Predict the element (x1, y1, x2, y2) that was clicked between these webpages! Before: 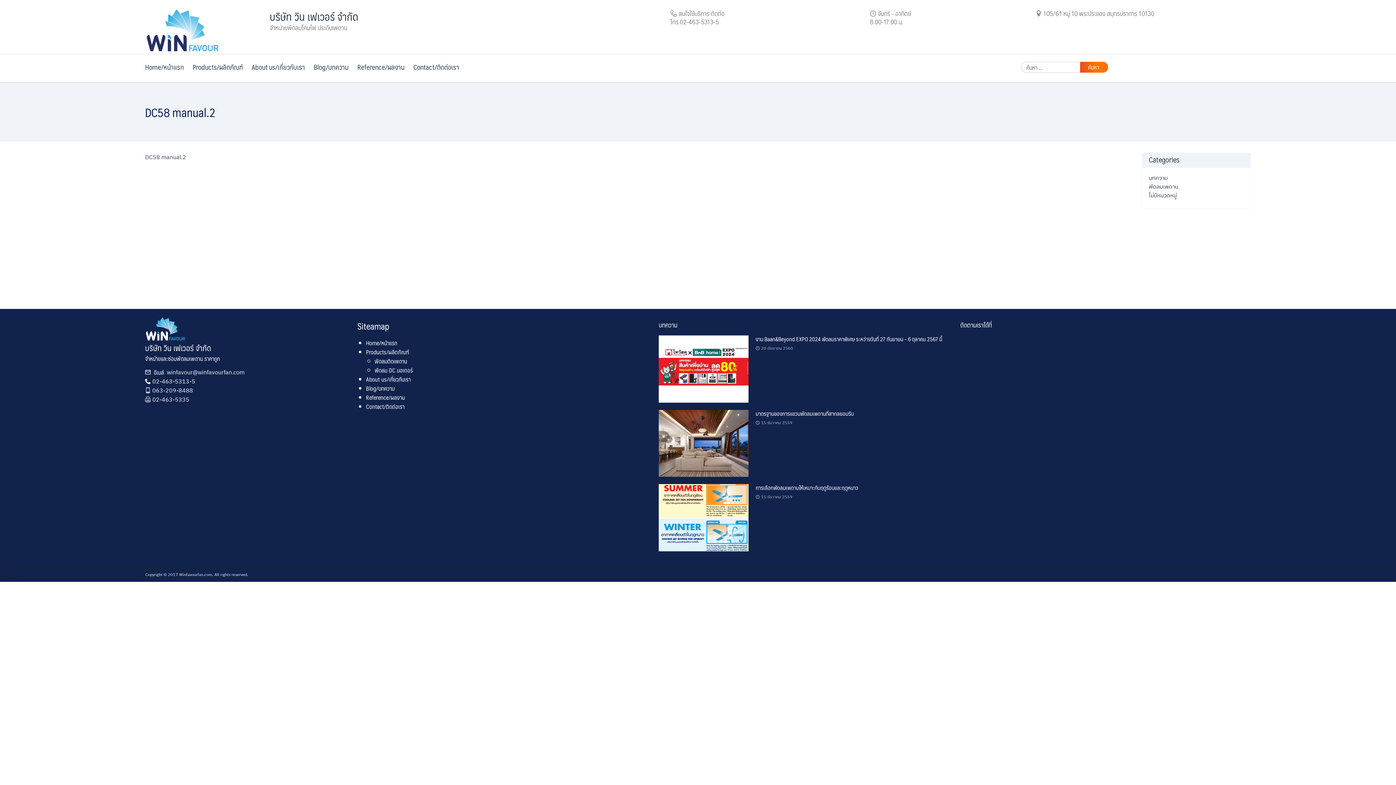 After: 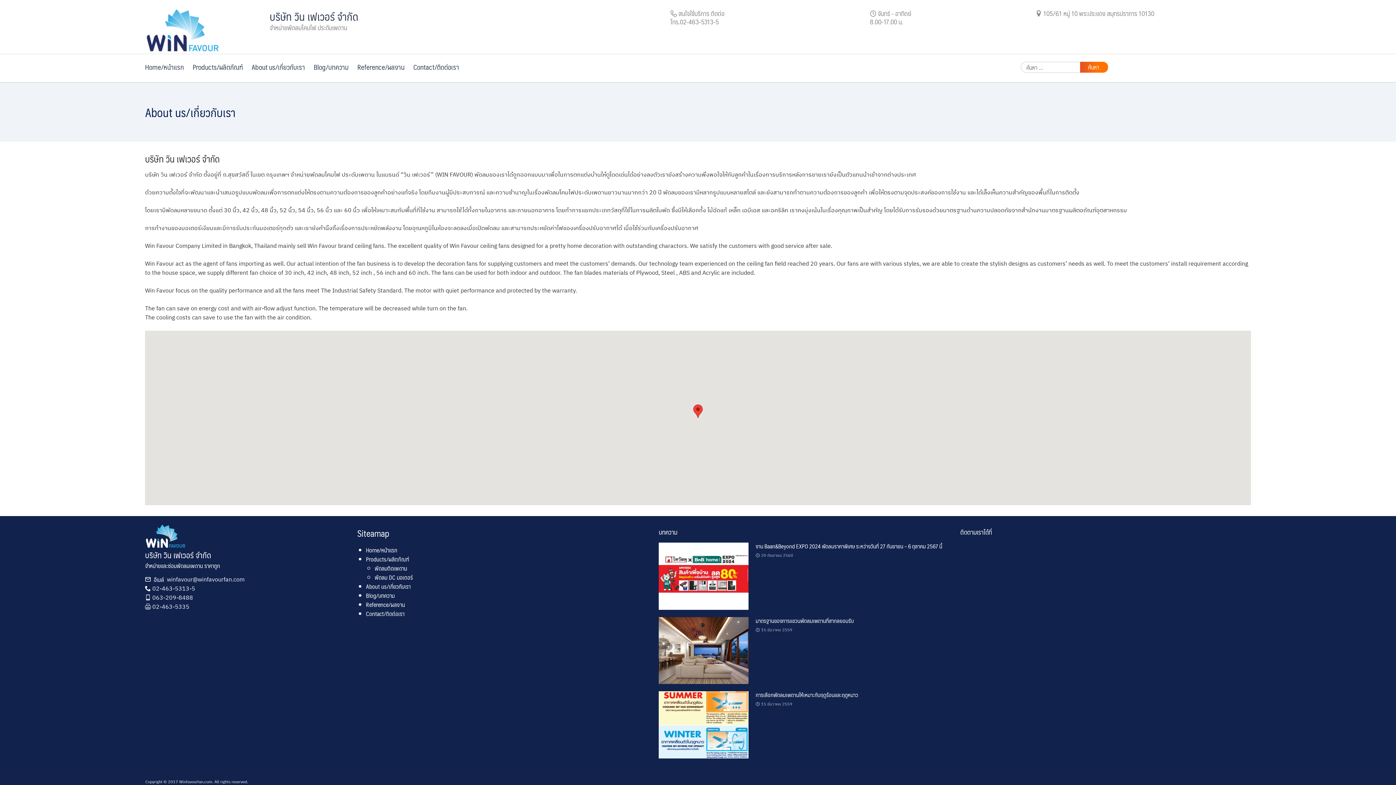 Action: bbox: (366, 374, 410, 384) label: About us/เกี่ยวกับเรา